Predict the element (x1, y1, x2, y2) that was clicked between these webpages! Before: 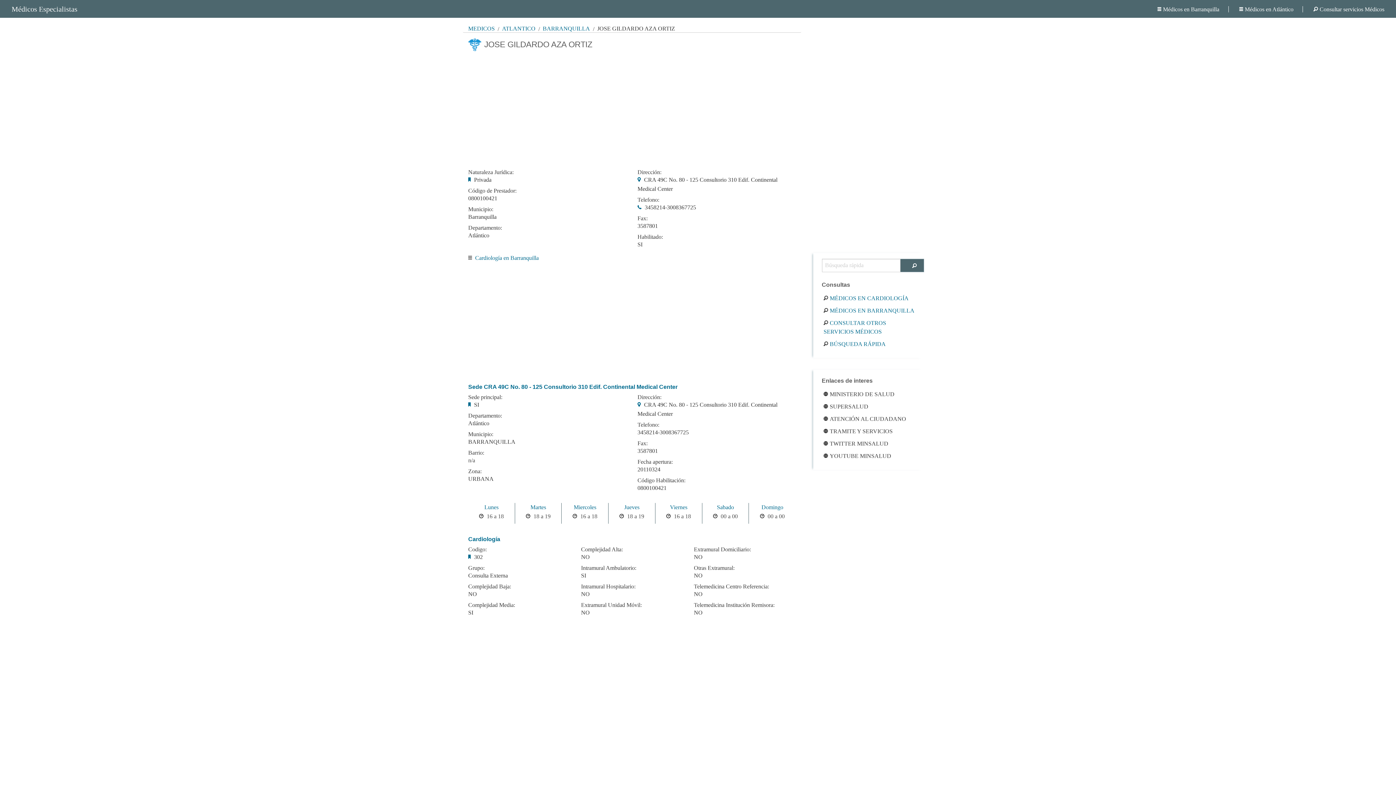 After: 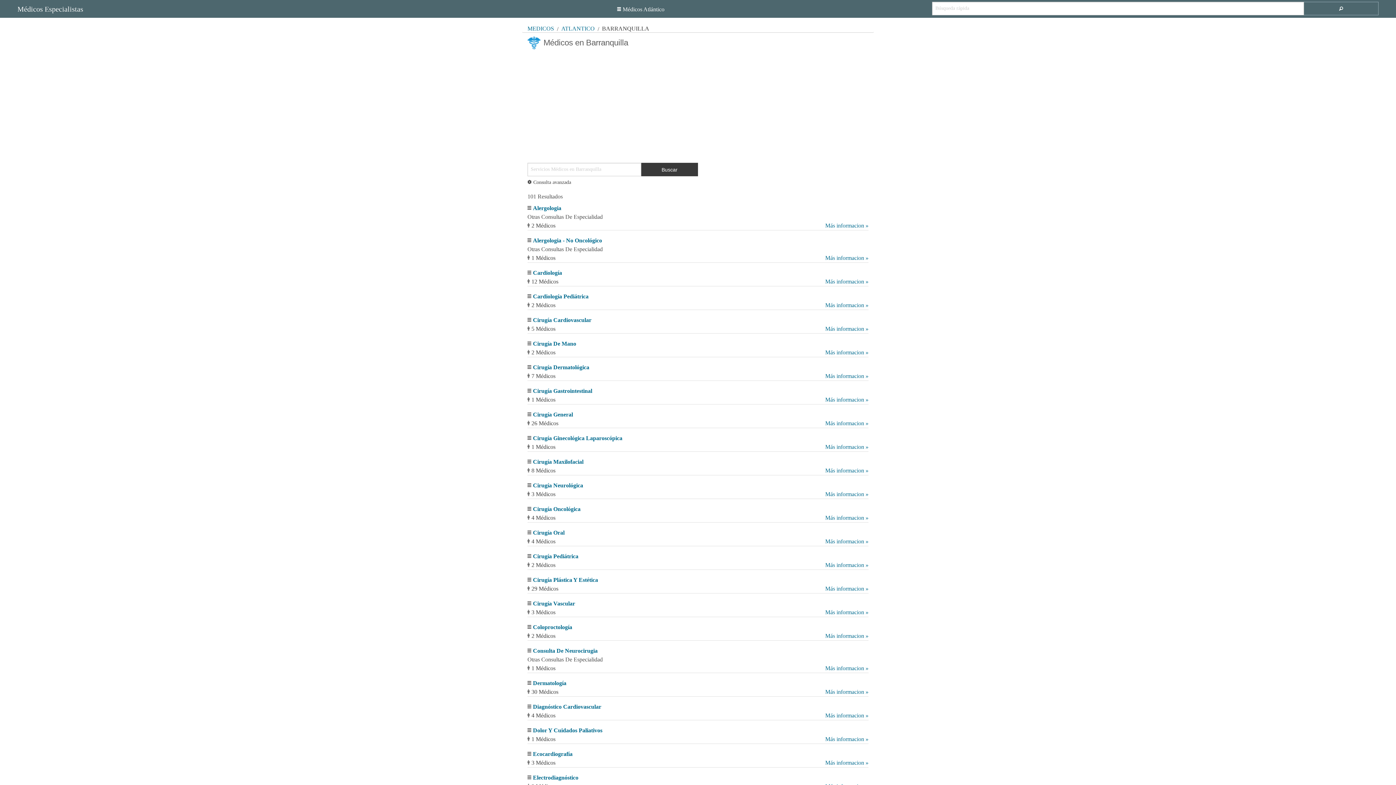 Action: label: BARRANQUILLA bbox: (542, 25, 590, 31)